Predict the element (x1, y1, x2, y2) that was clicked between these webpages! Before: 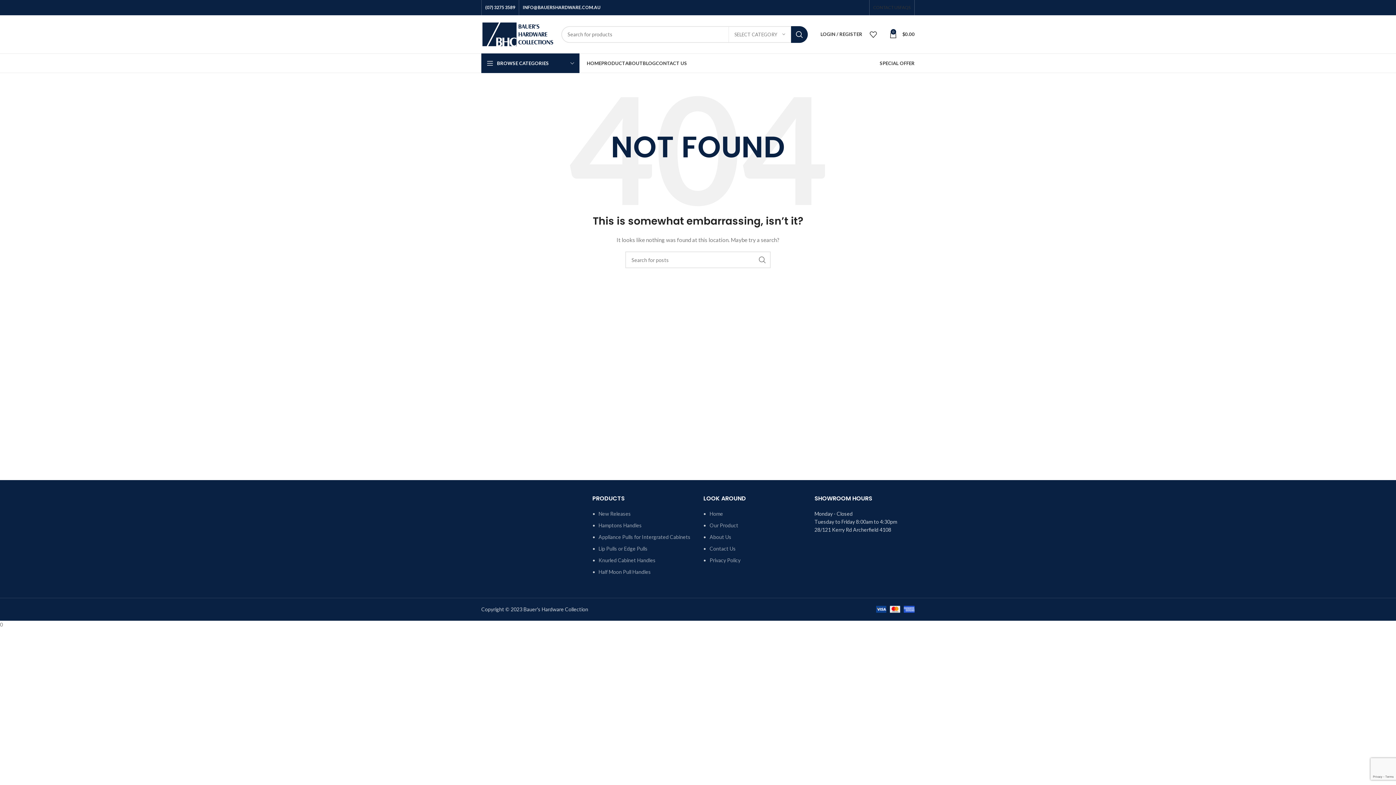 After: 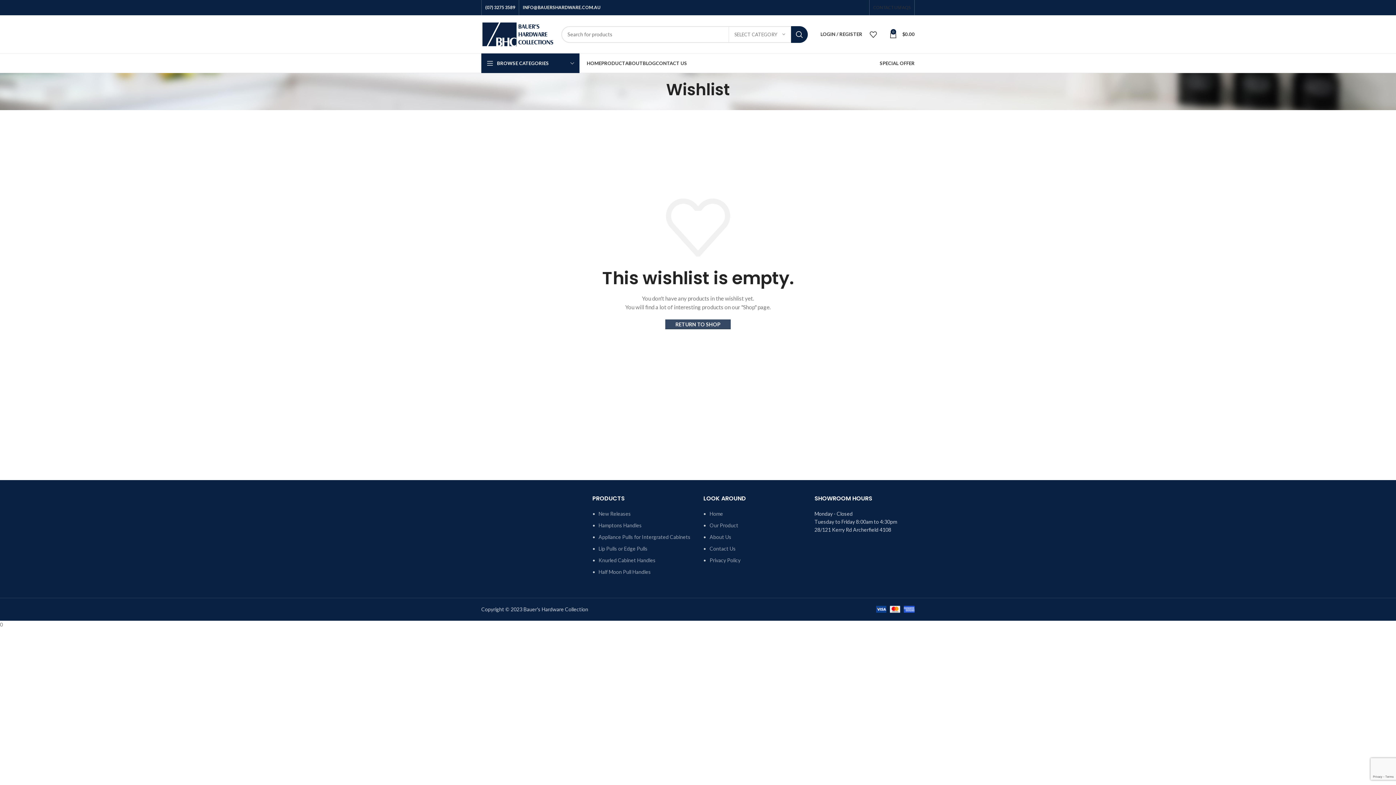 Action: bbox: (866, 27, 886, 41) label: 0